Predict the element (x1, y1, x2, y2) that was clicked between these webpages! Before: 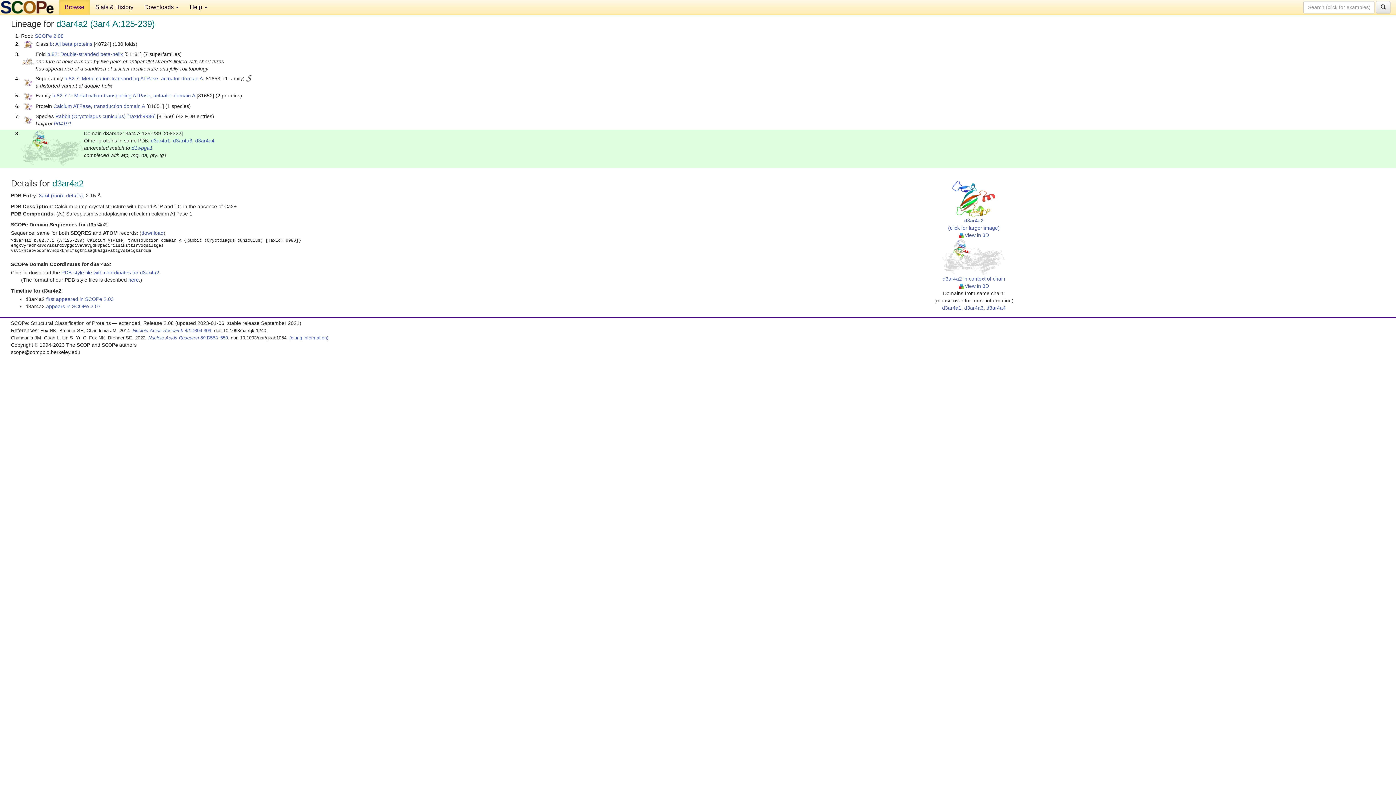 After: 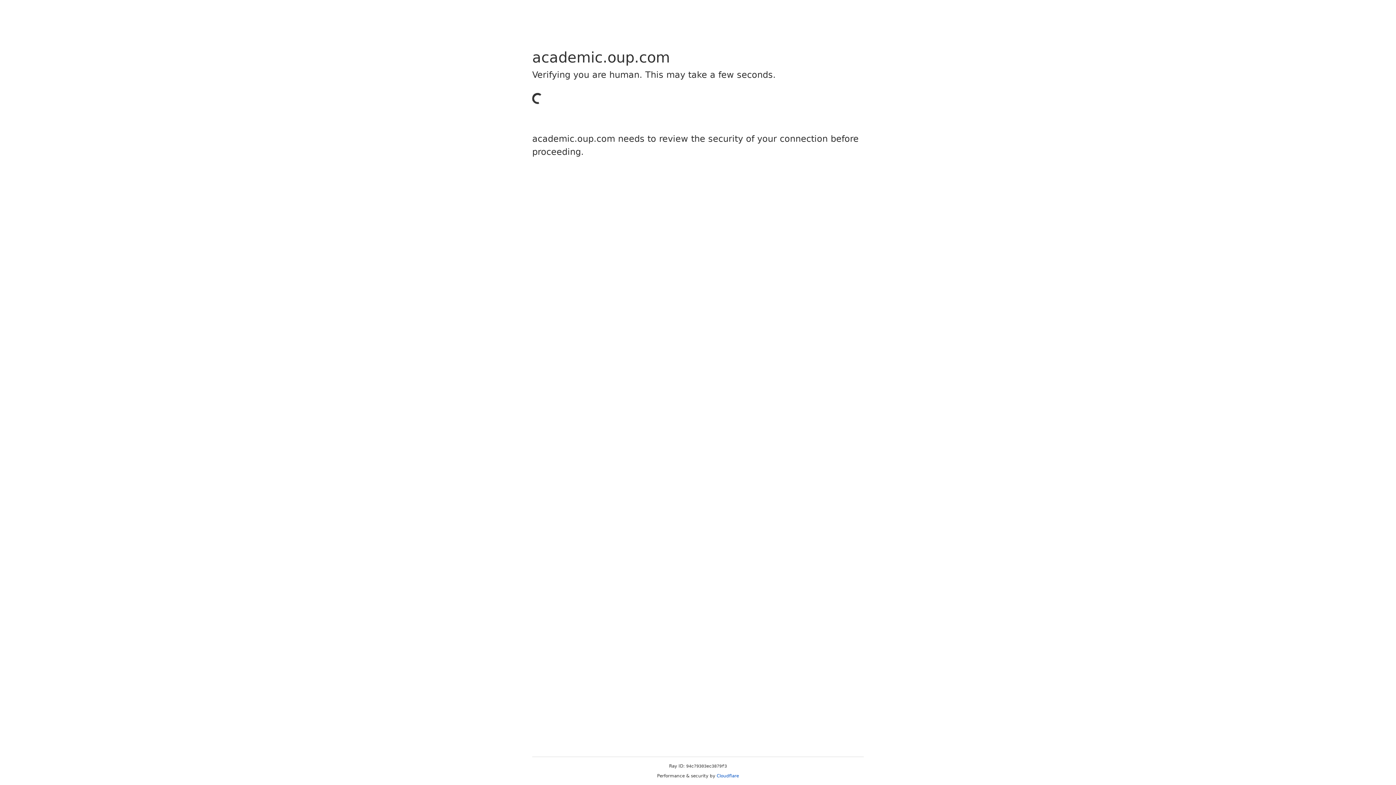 Action: label: Nucleic Acids Research 50:D553–559 bbox: (148, 335, 228, 340)